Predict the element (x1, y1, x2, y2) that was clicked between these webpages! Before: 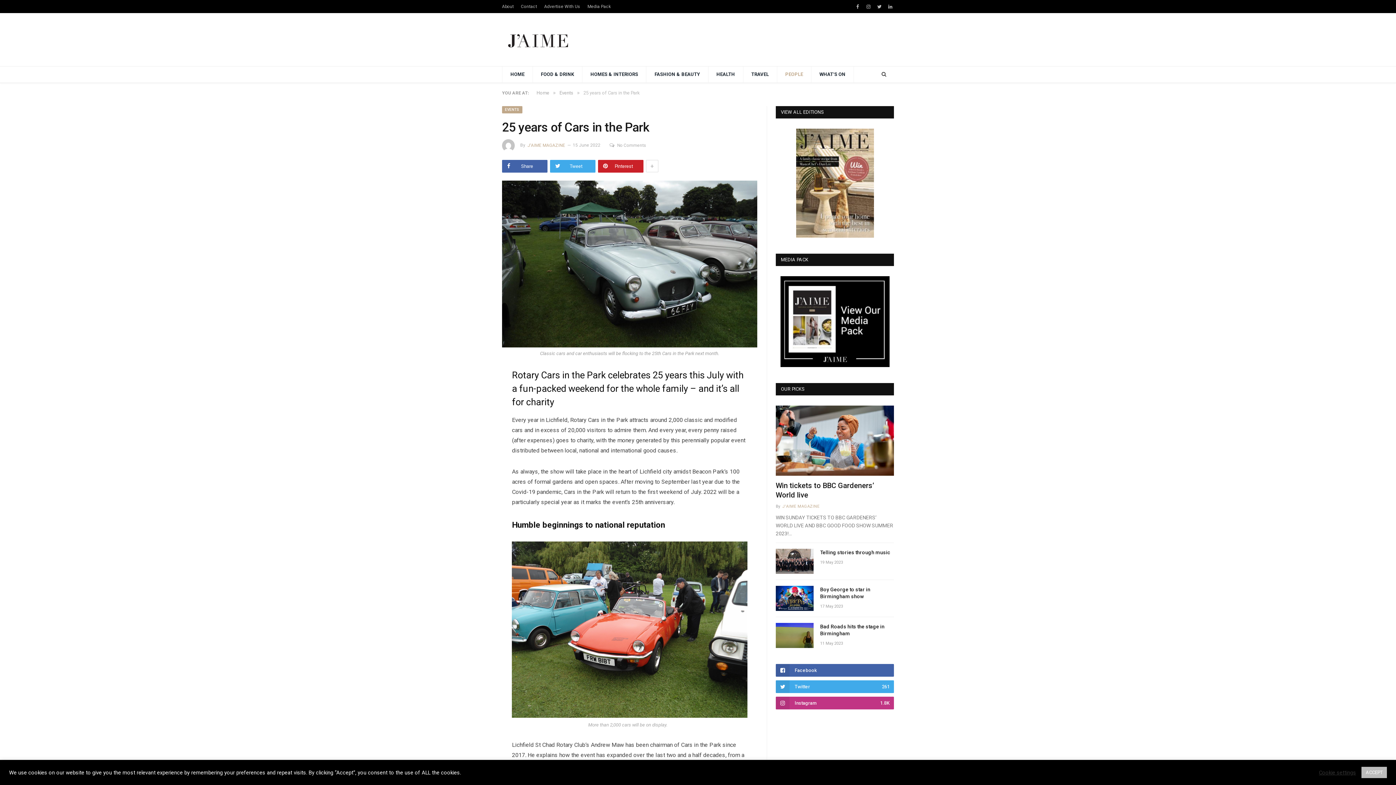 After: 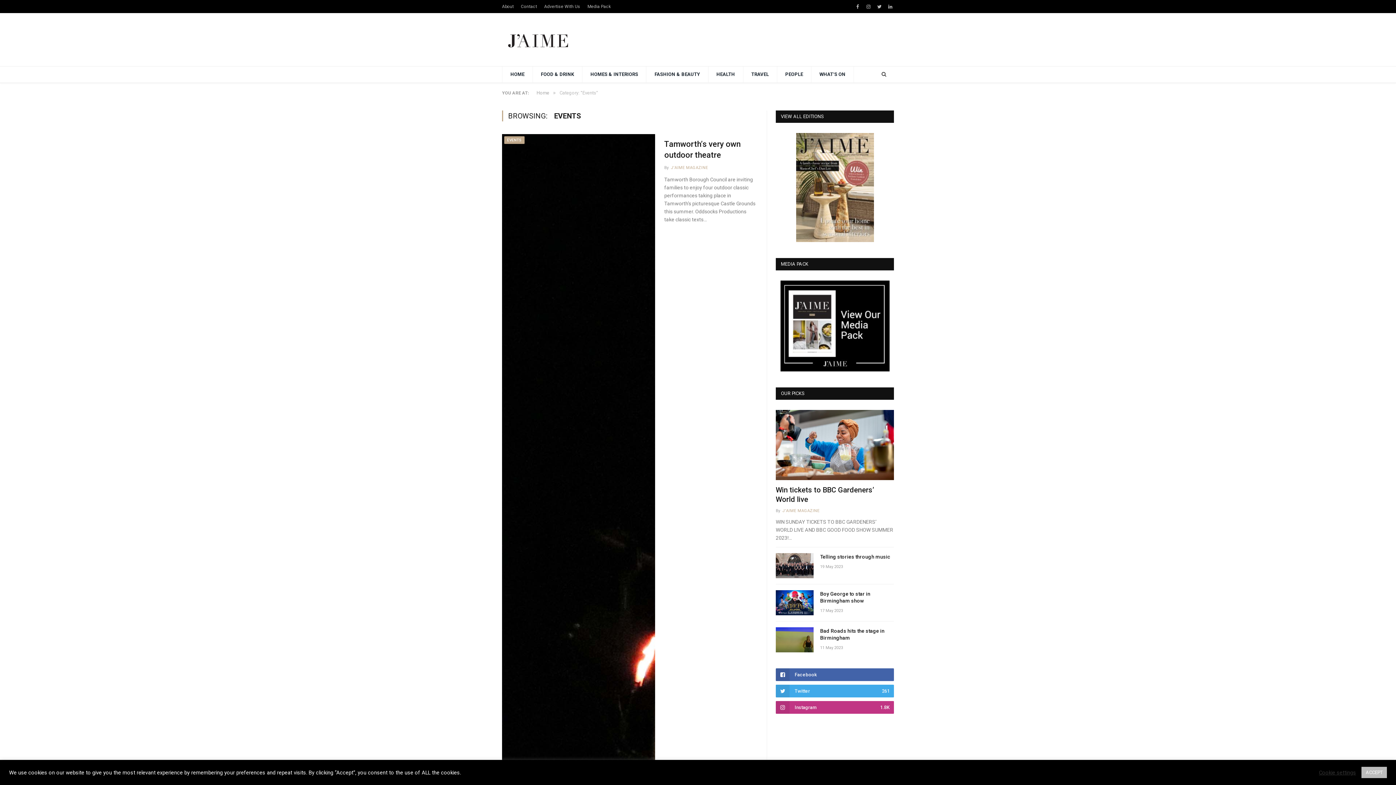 Action: label: EVENTS bbox: (505, 107, 519, 111)